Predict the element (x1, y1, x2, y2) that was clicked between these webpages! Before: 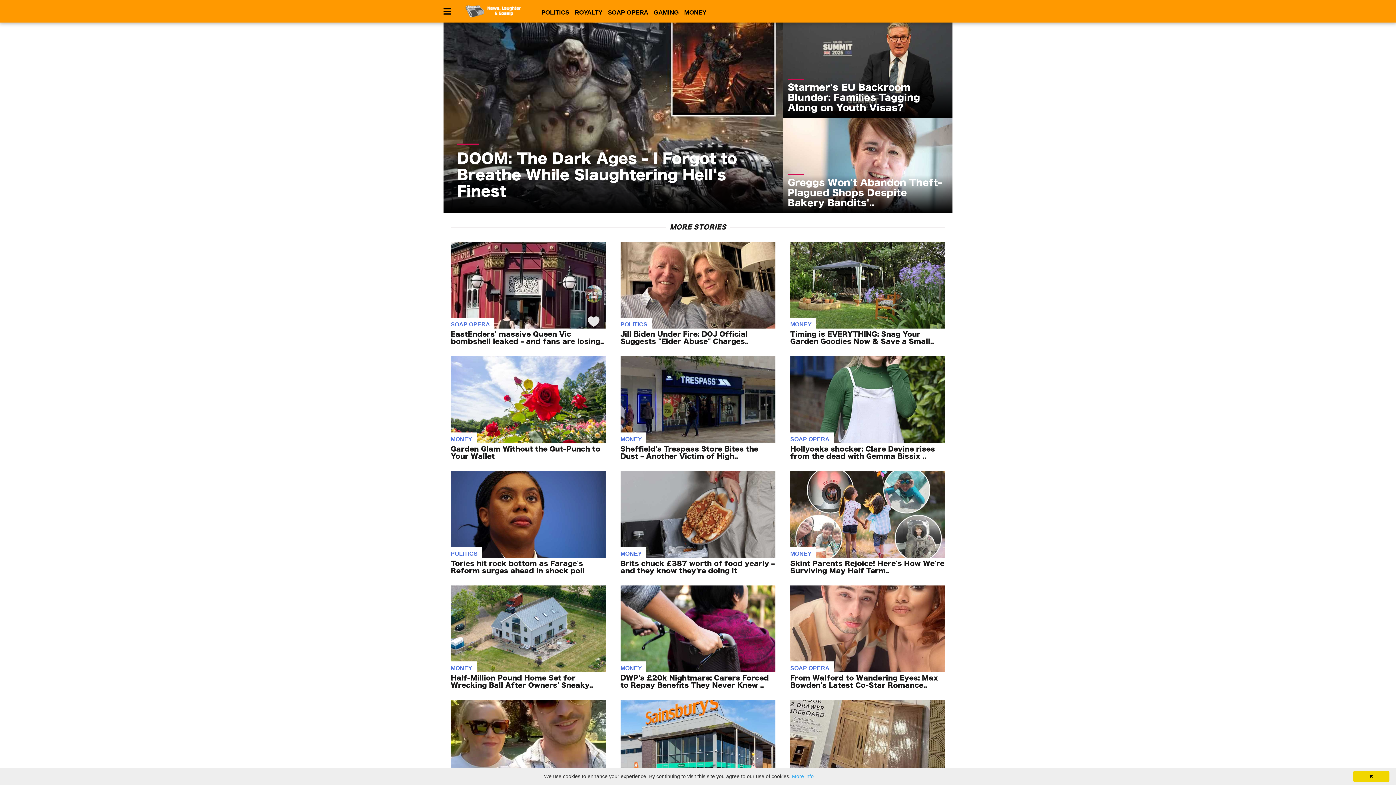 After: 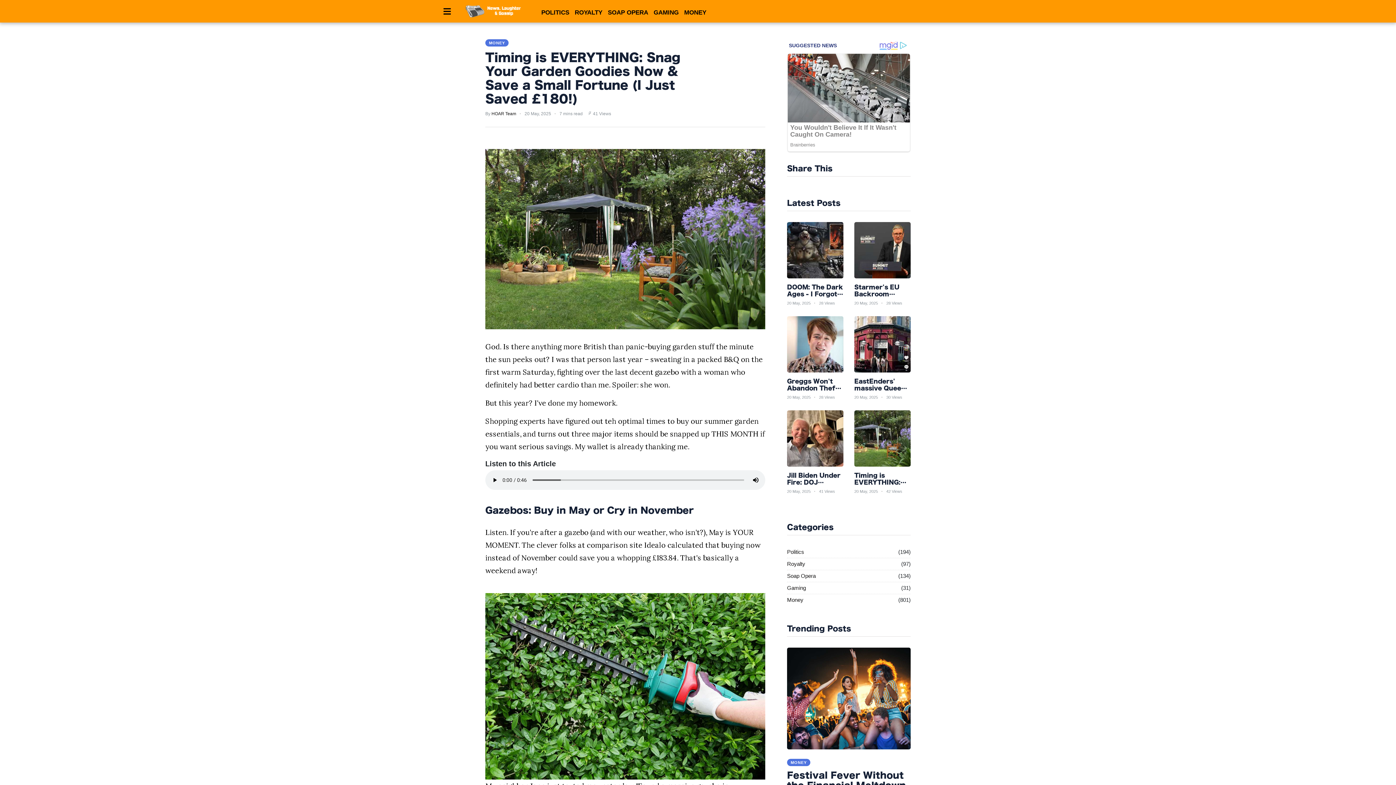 Action: label: Timing is EVERYTHING: Snag Your Garden Goodies Now & Save a Small.. bbox: (790, 331, 934, 344)